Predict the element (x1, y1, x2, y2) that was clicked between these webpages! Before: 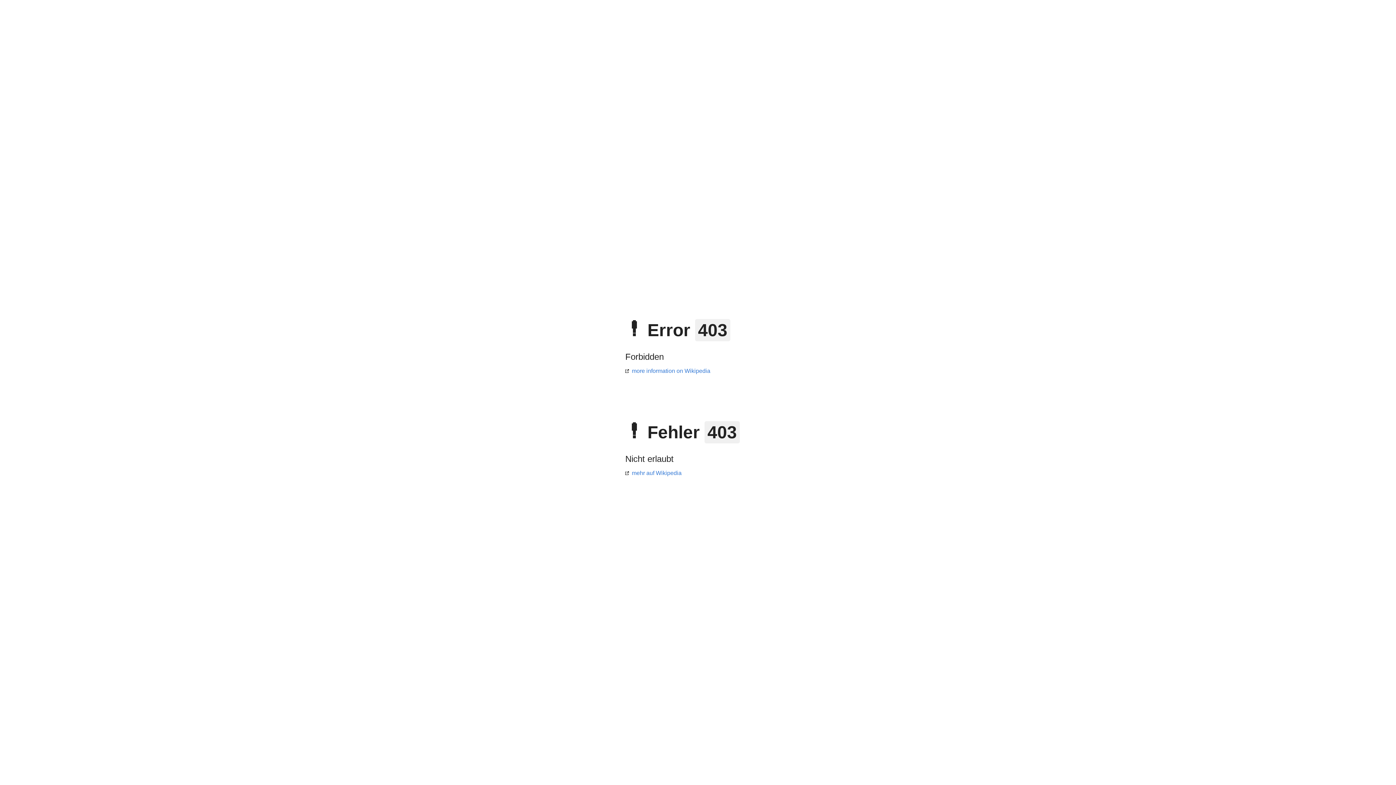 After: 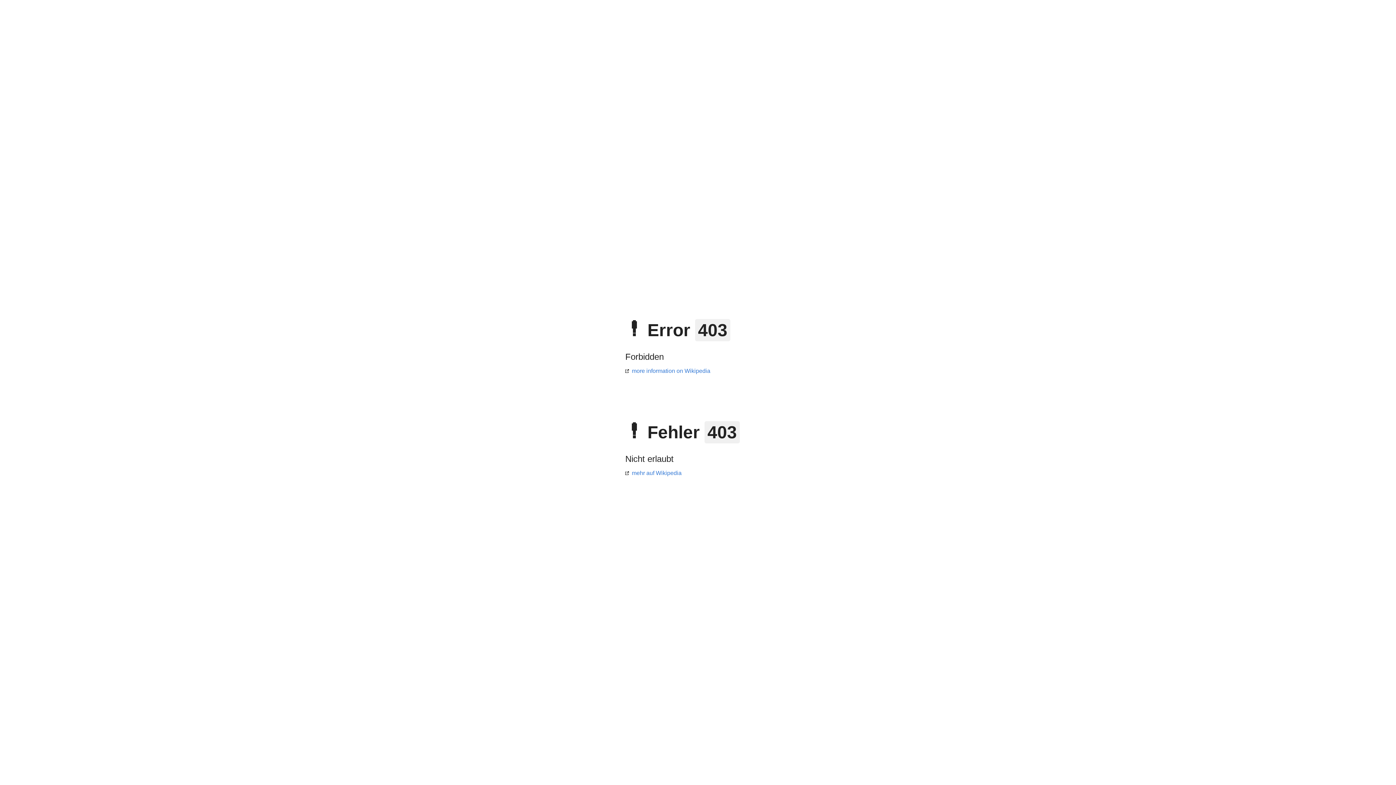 Action: bbox: (625, 368, 710, 374) label: more information on Wikipedia